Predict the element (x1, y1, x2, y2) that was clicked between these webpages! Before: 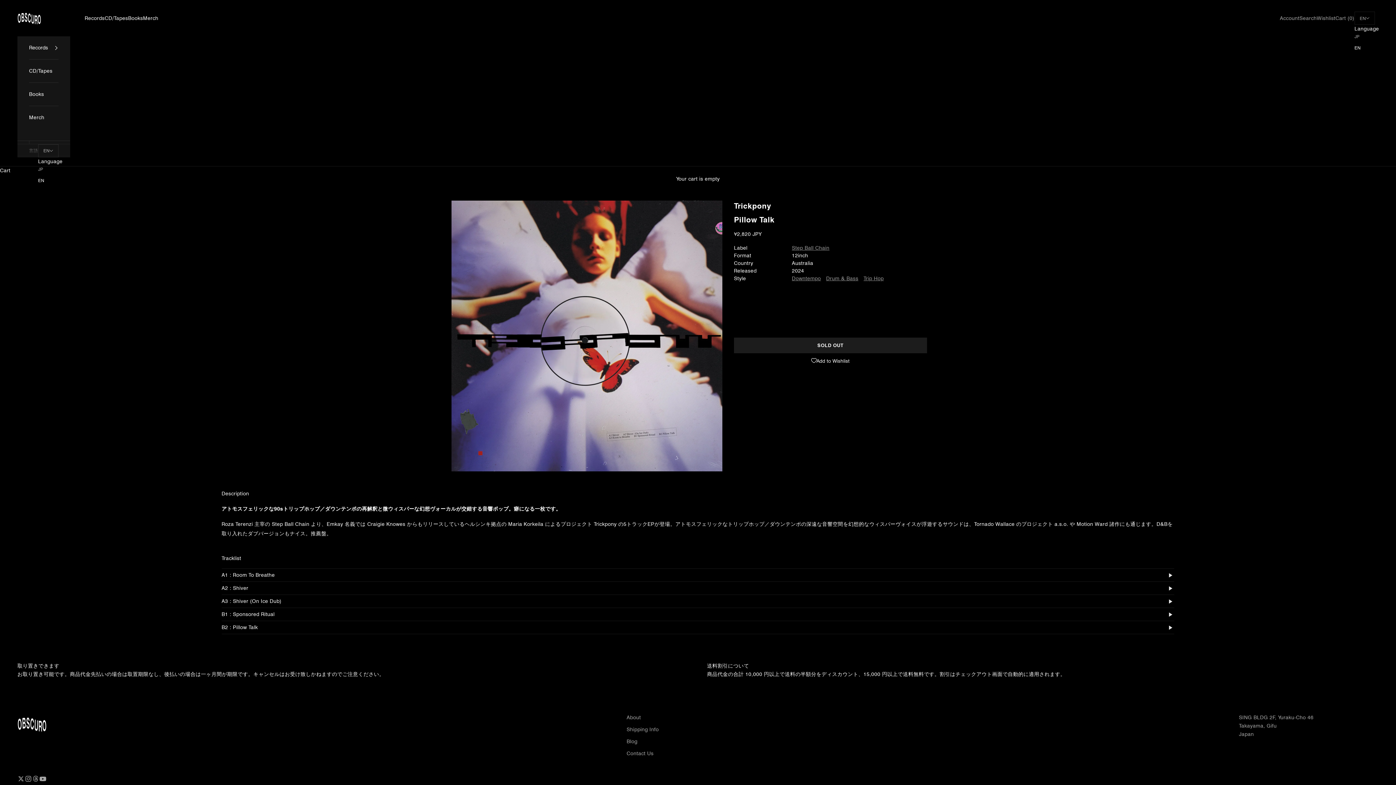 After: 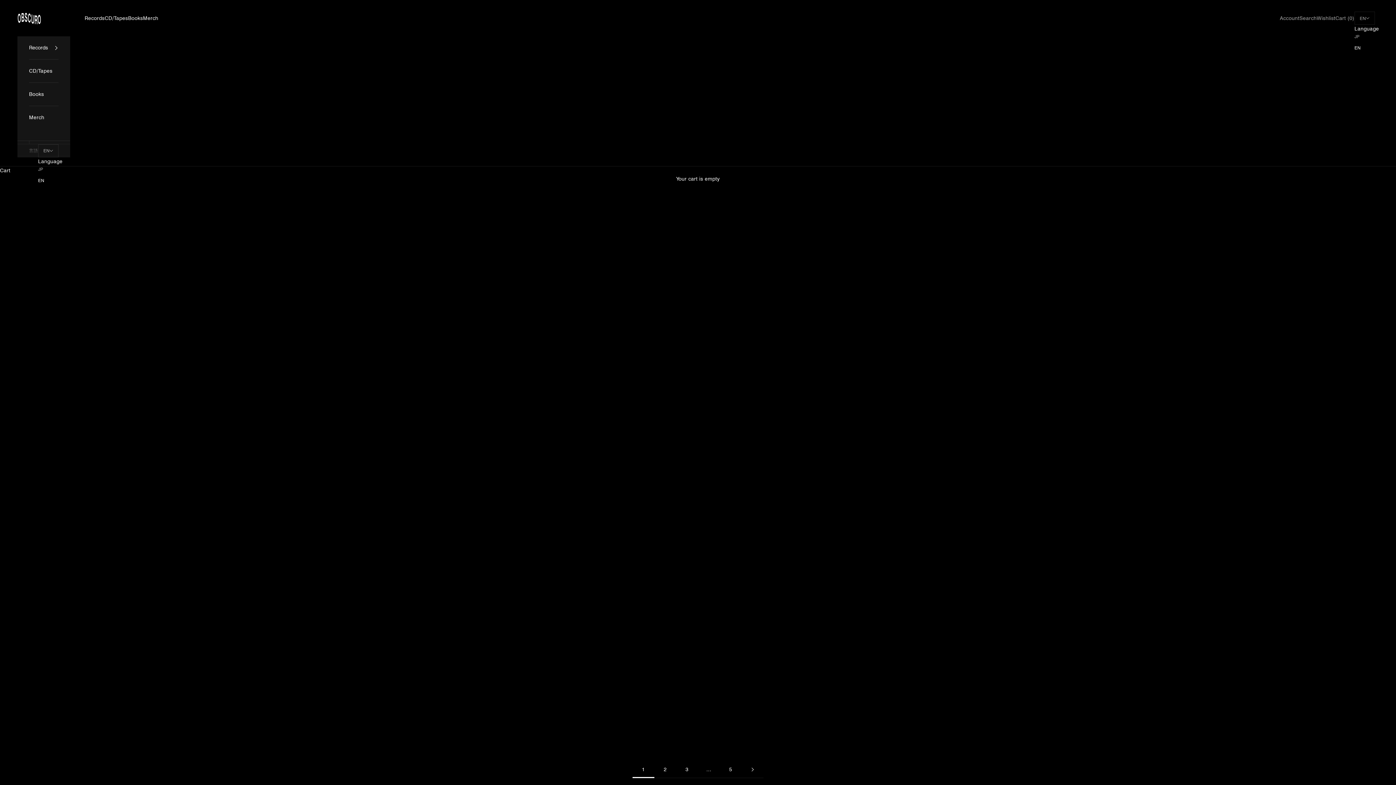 Action: label: Blog bbox: (626, 738, 637, 745)